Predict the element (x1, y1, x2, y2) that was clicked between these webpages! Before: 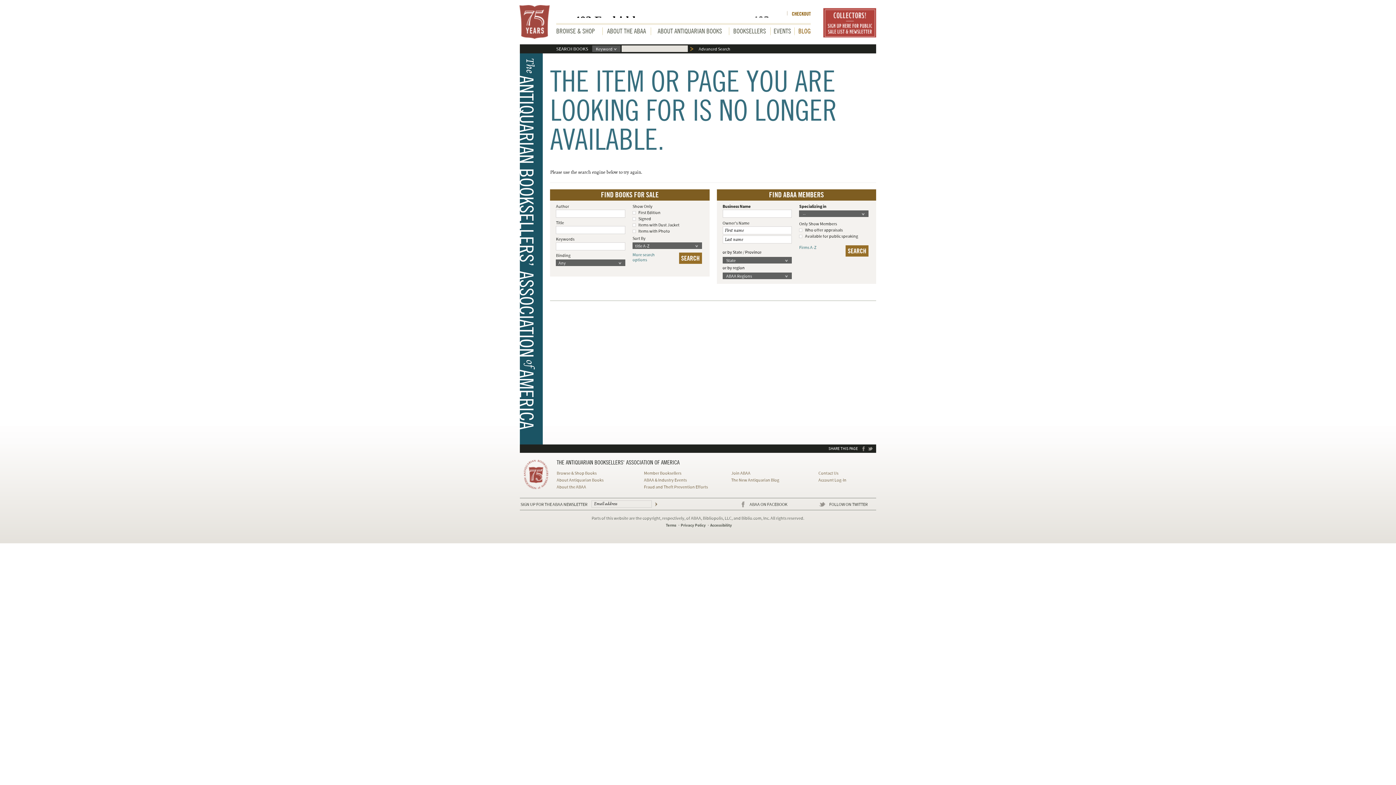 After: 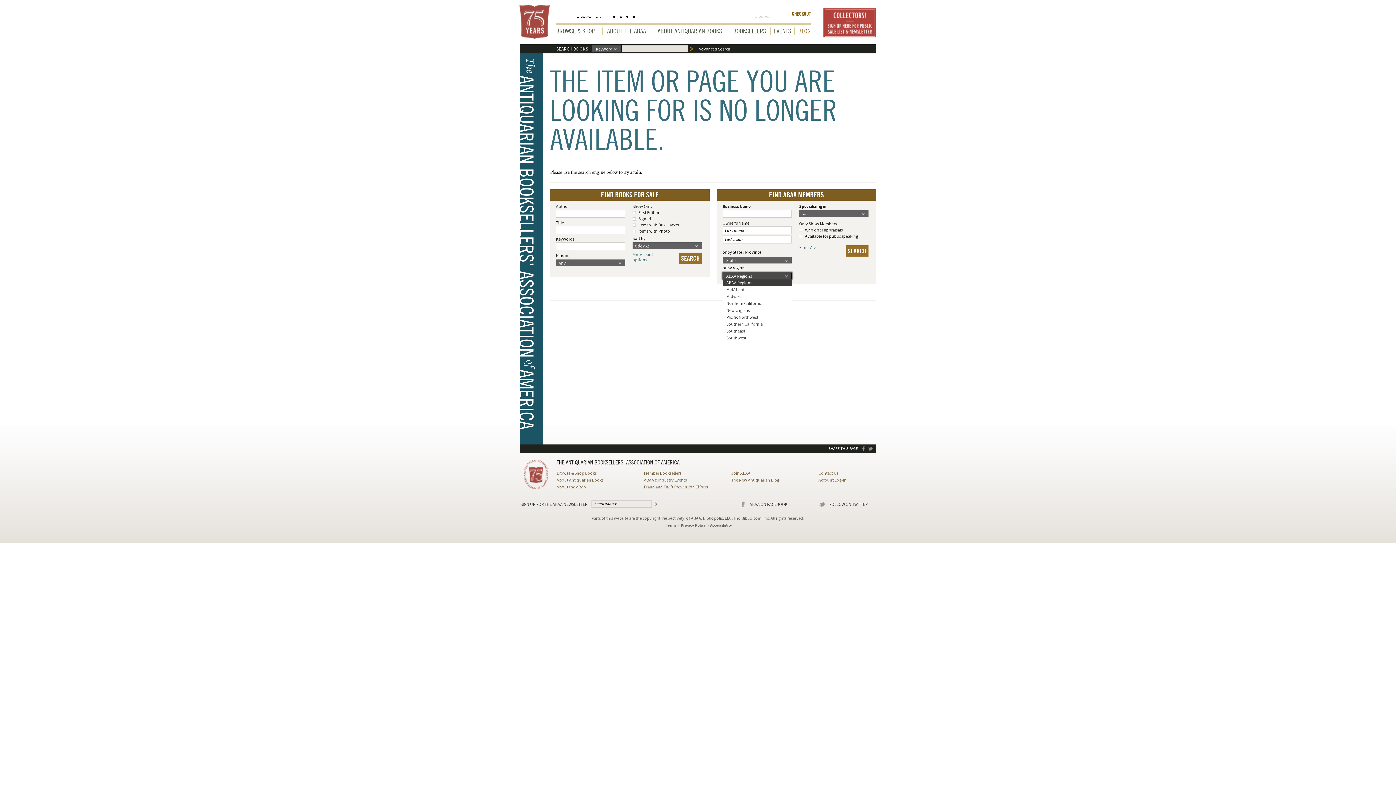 Action: bbox: (785, 273, 791, 279)